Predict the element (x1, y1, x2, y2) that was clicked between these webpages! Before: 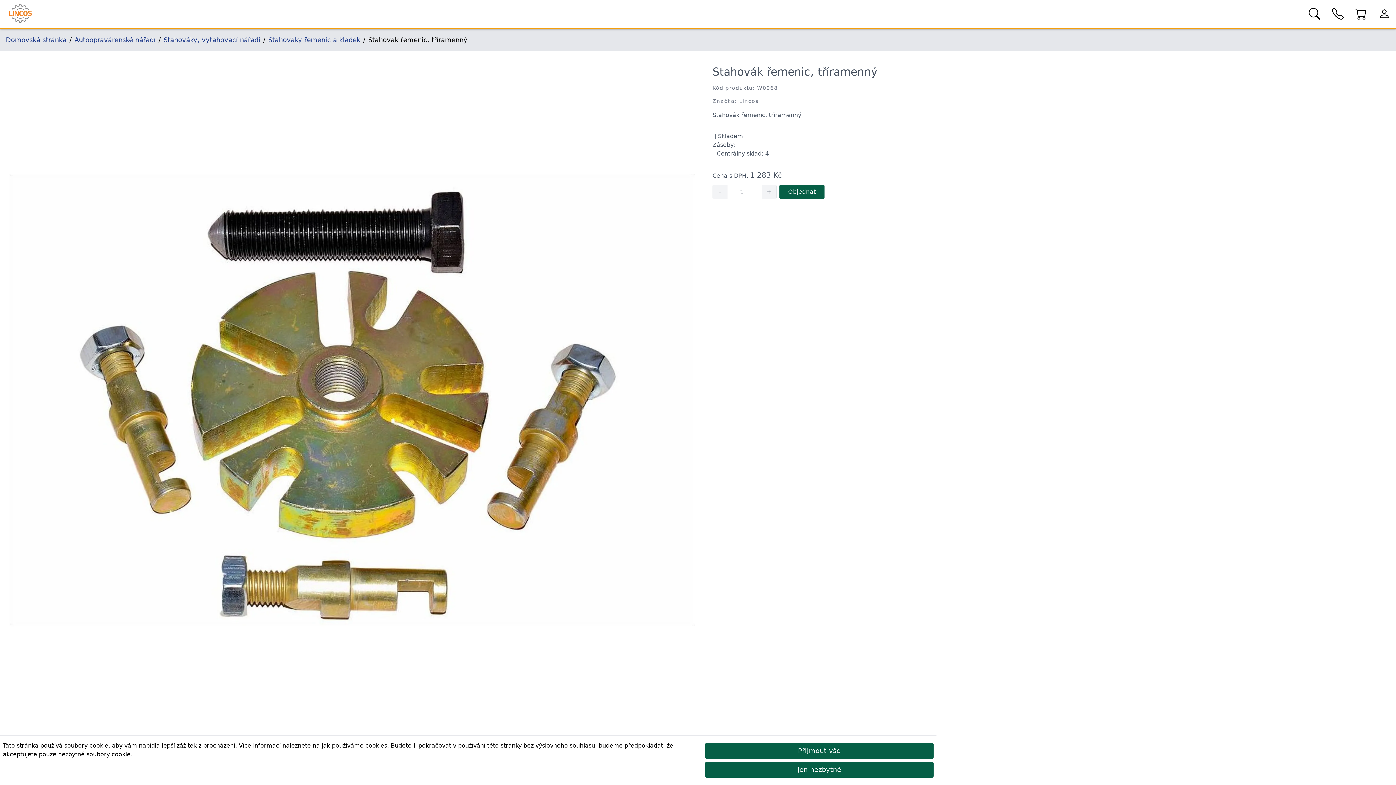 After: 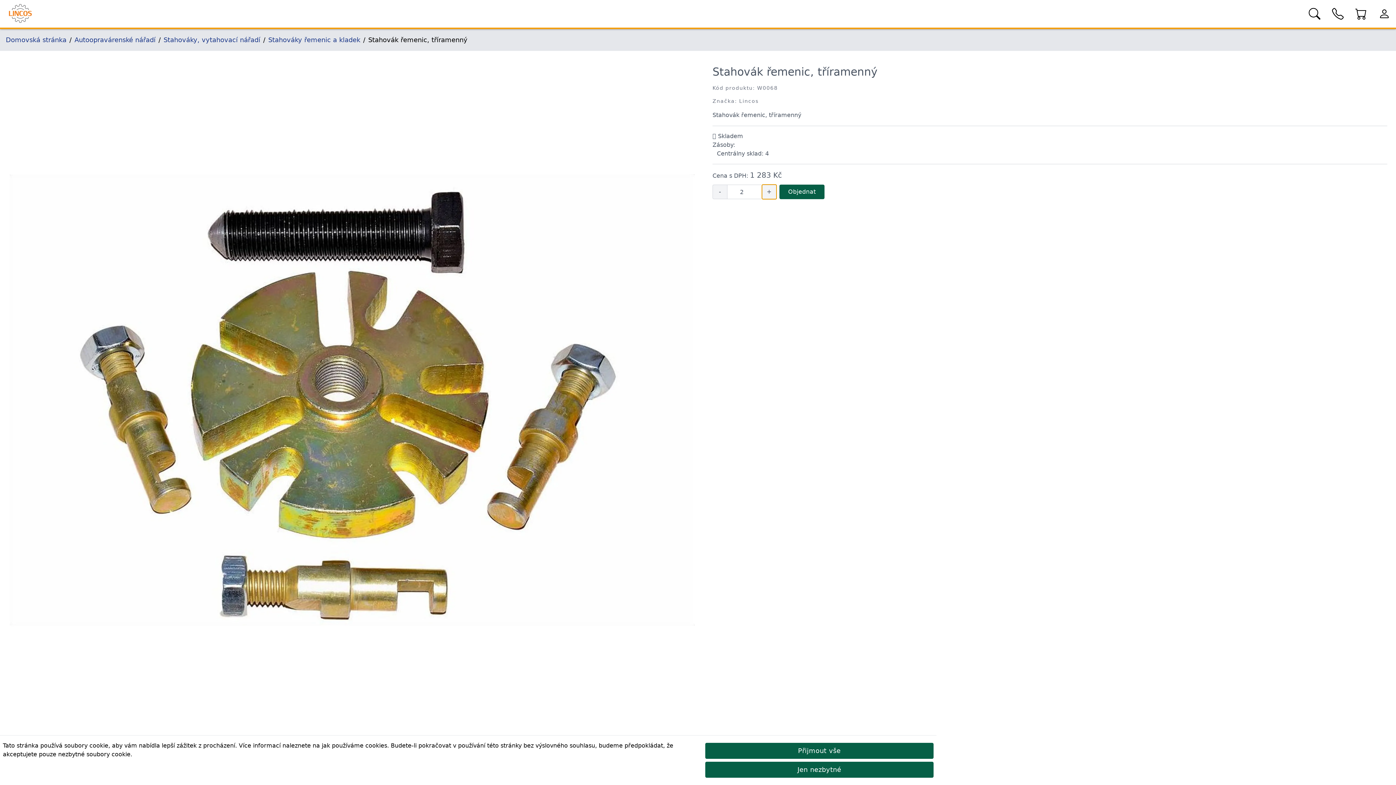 Action: label: + bbox: (762, 184, 776, 199)